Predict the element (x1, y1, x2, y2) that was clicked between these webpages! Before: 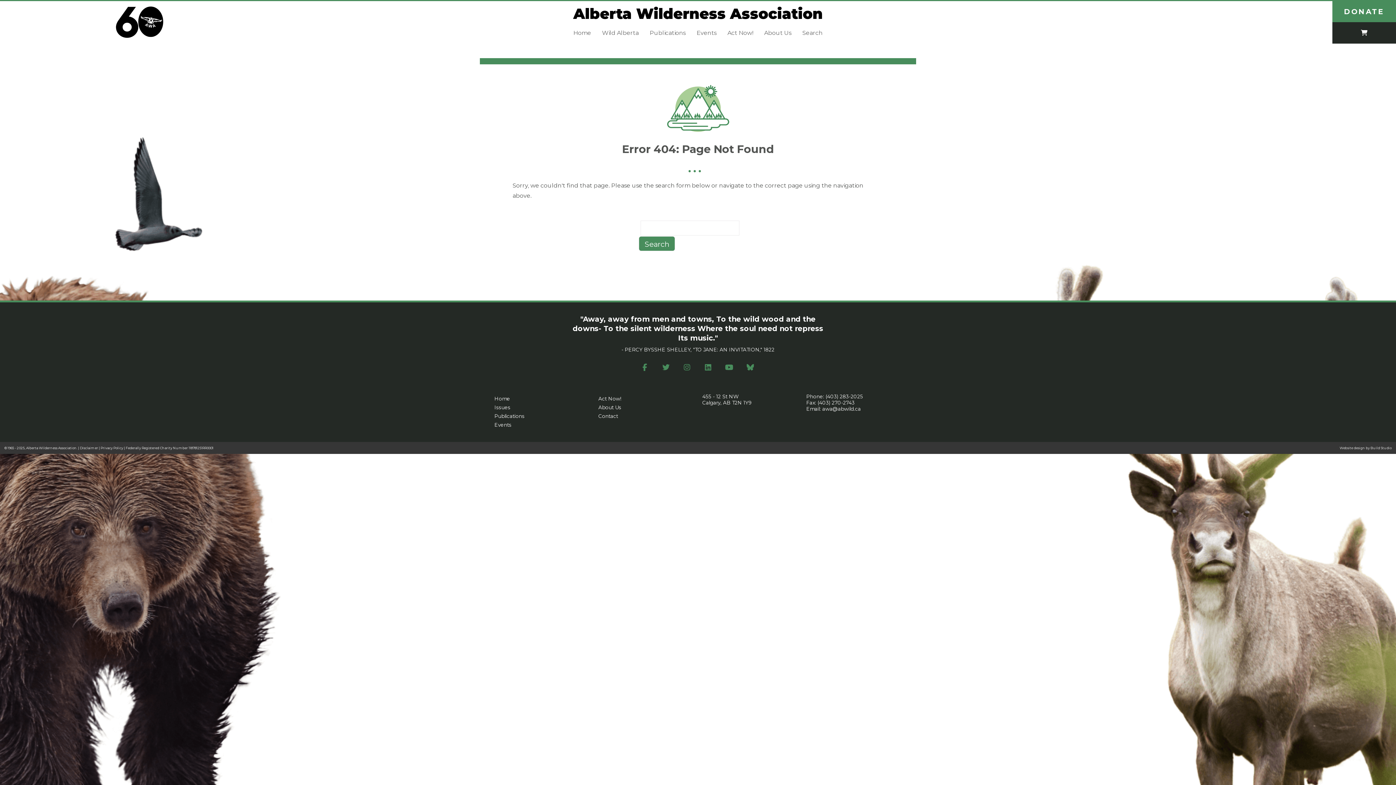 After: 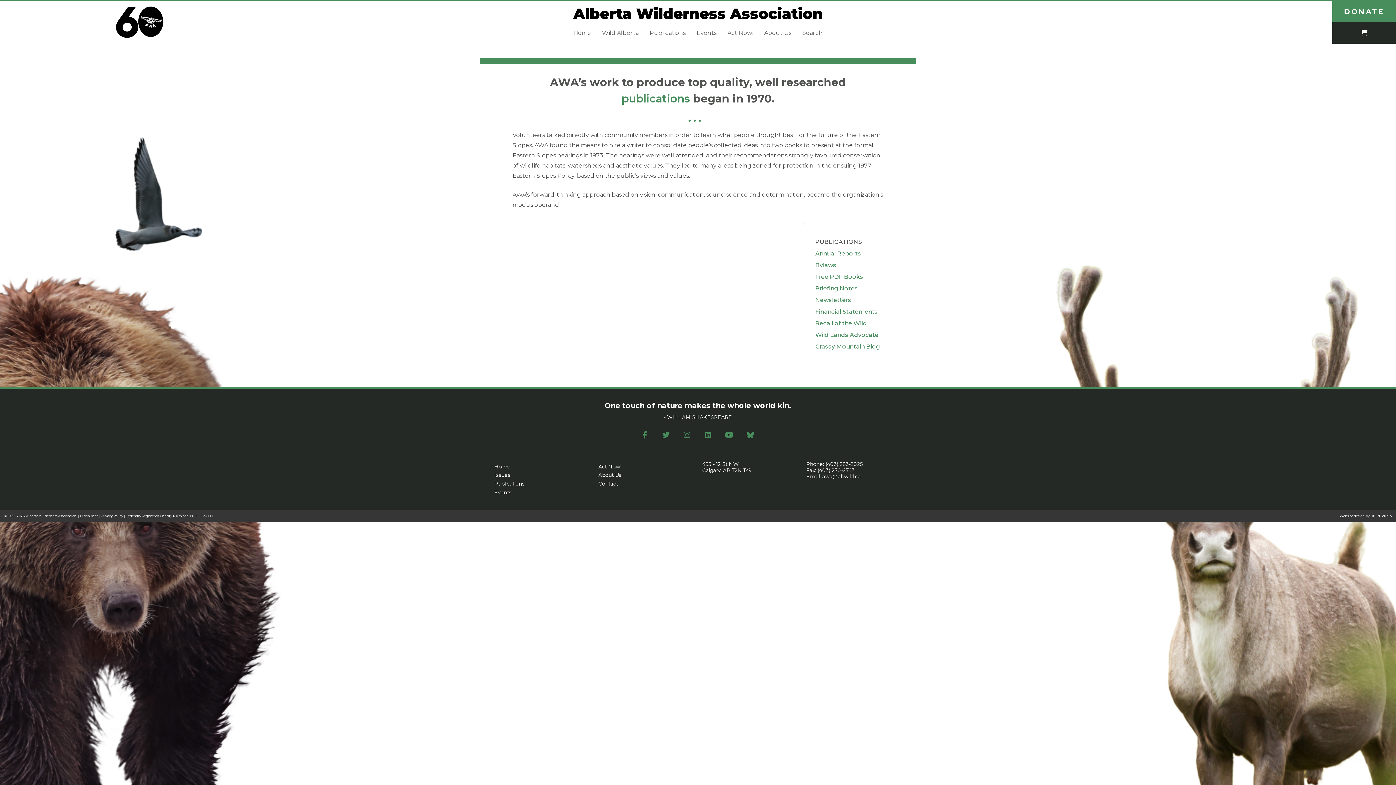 Action: label: Publications bbox: (494, 413, 524, 419)